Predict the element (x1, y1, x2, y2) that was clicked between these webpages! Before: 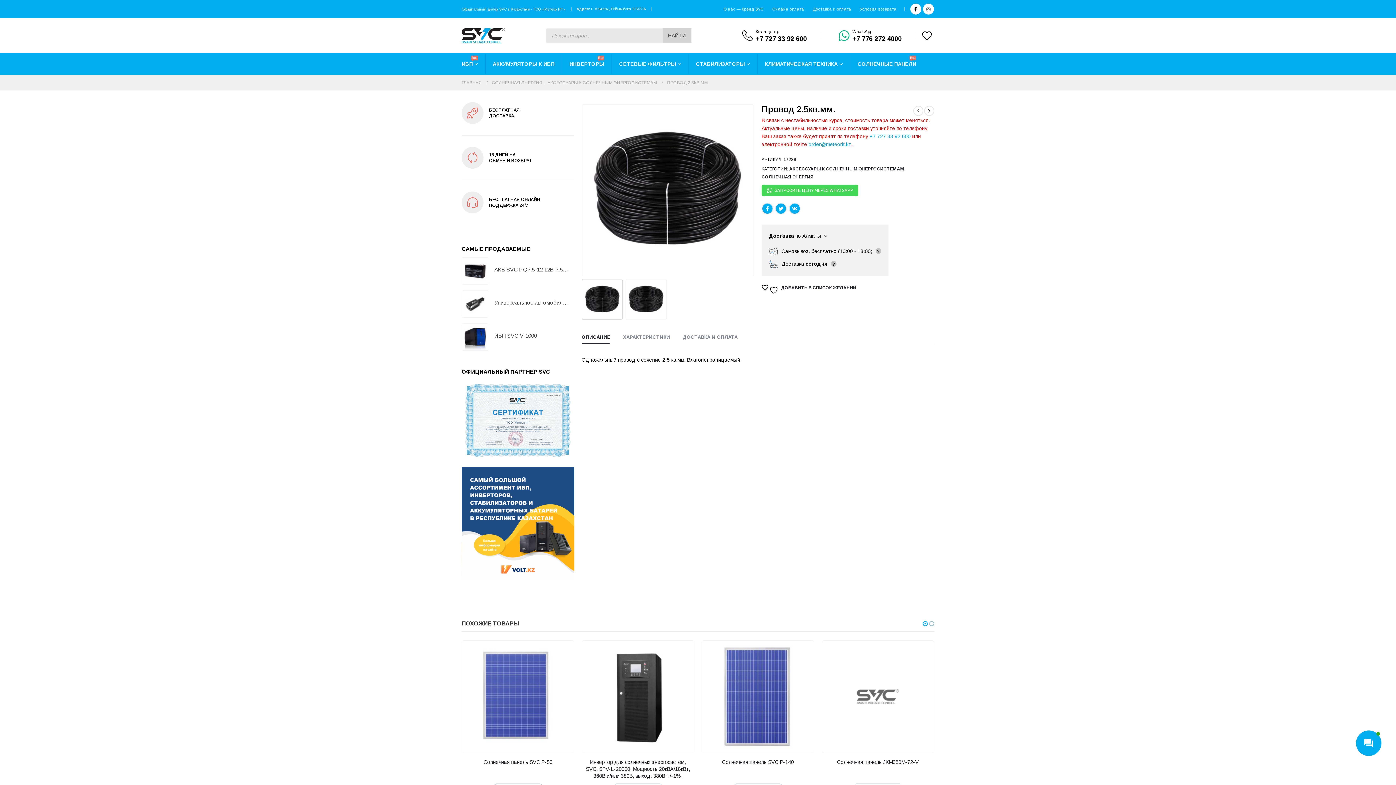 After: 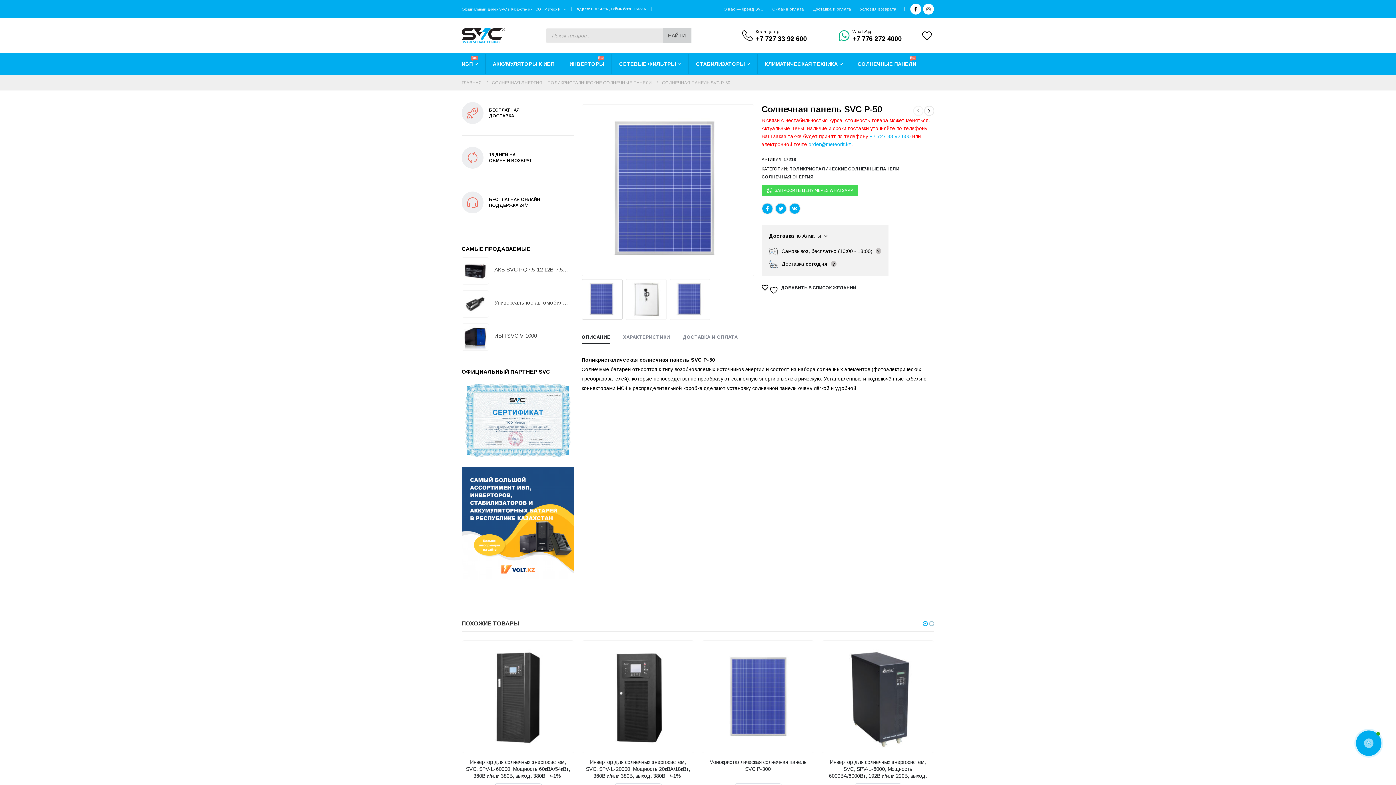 Action: bbox: (913, 105, 923, 115)